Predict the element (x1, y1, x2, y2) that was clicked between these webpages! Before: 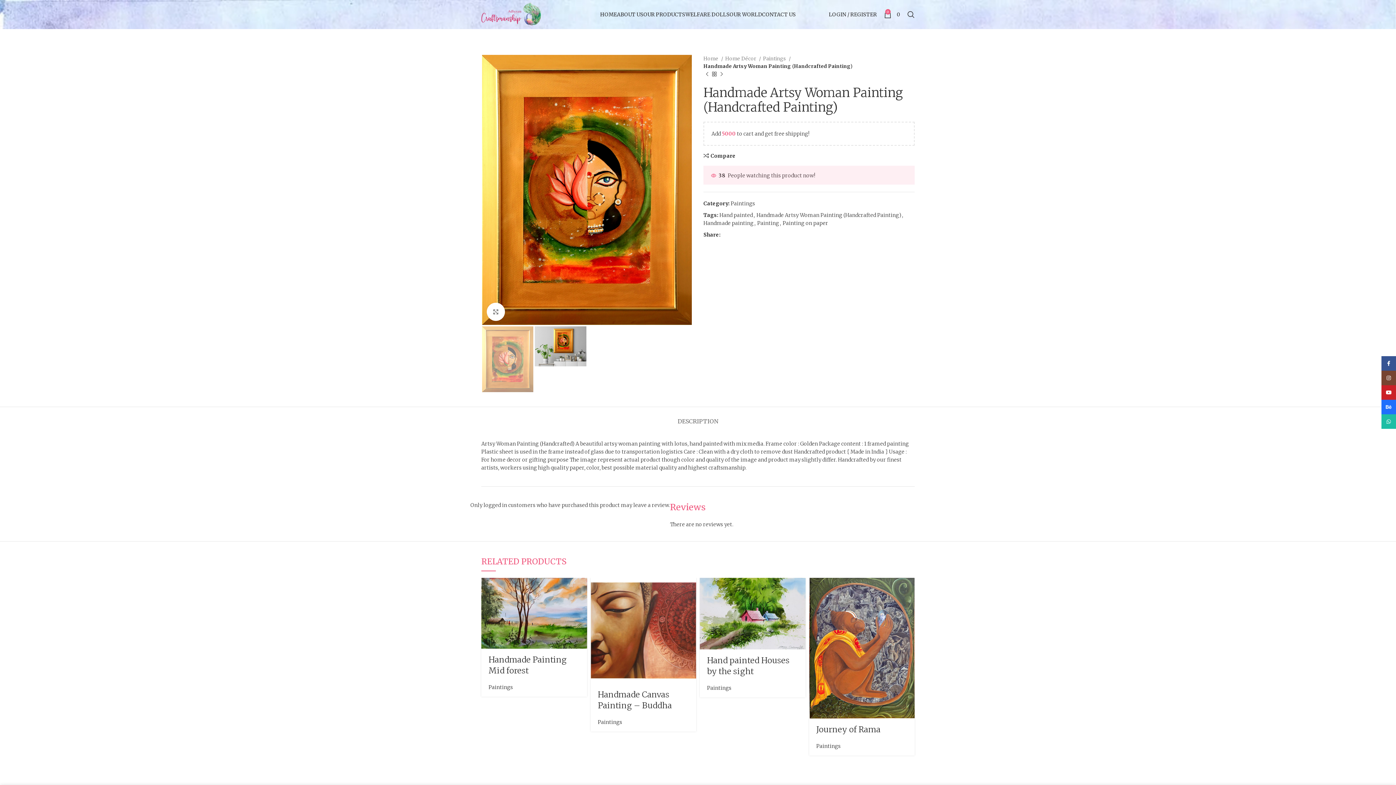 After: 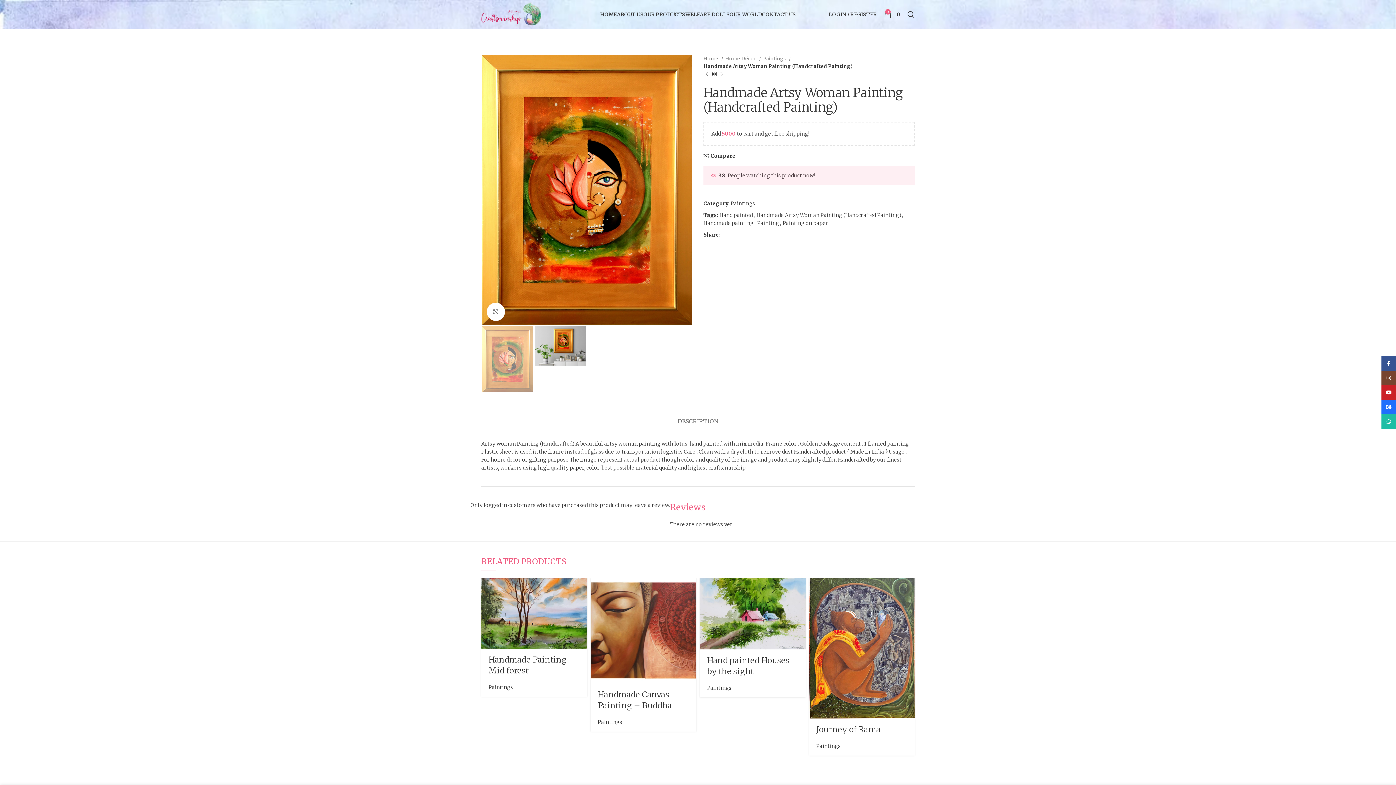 Action: label: WhatsApp social link bbox: (726, 232, 731, 237)